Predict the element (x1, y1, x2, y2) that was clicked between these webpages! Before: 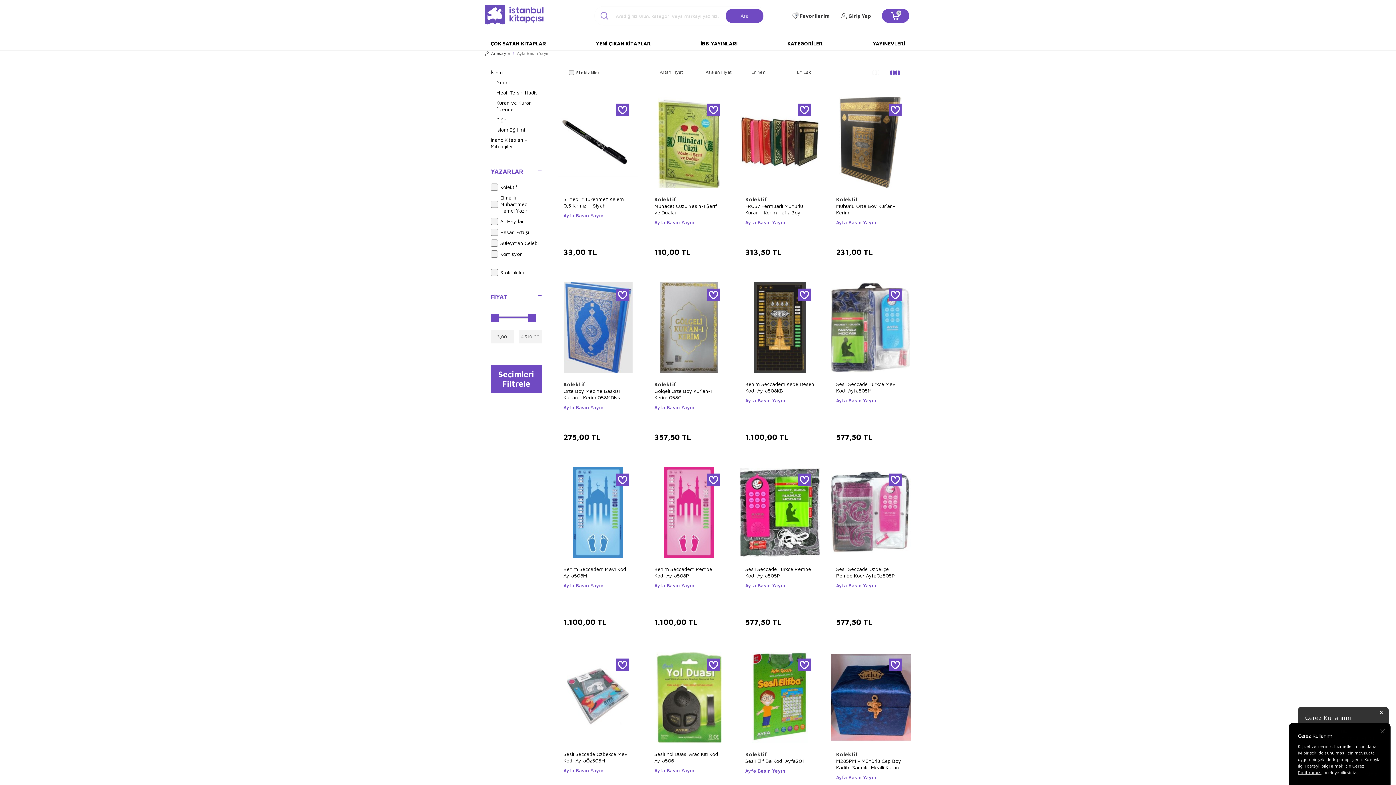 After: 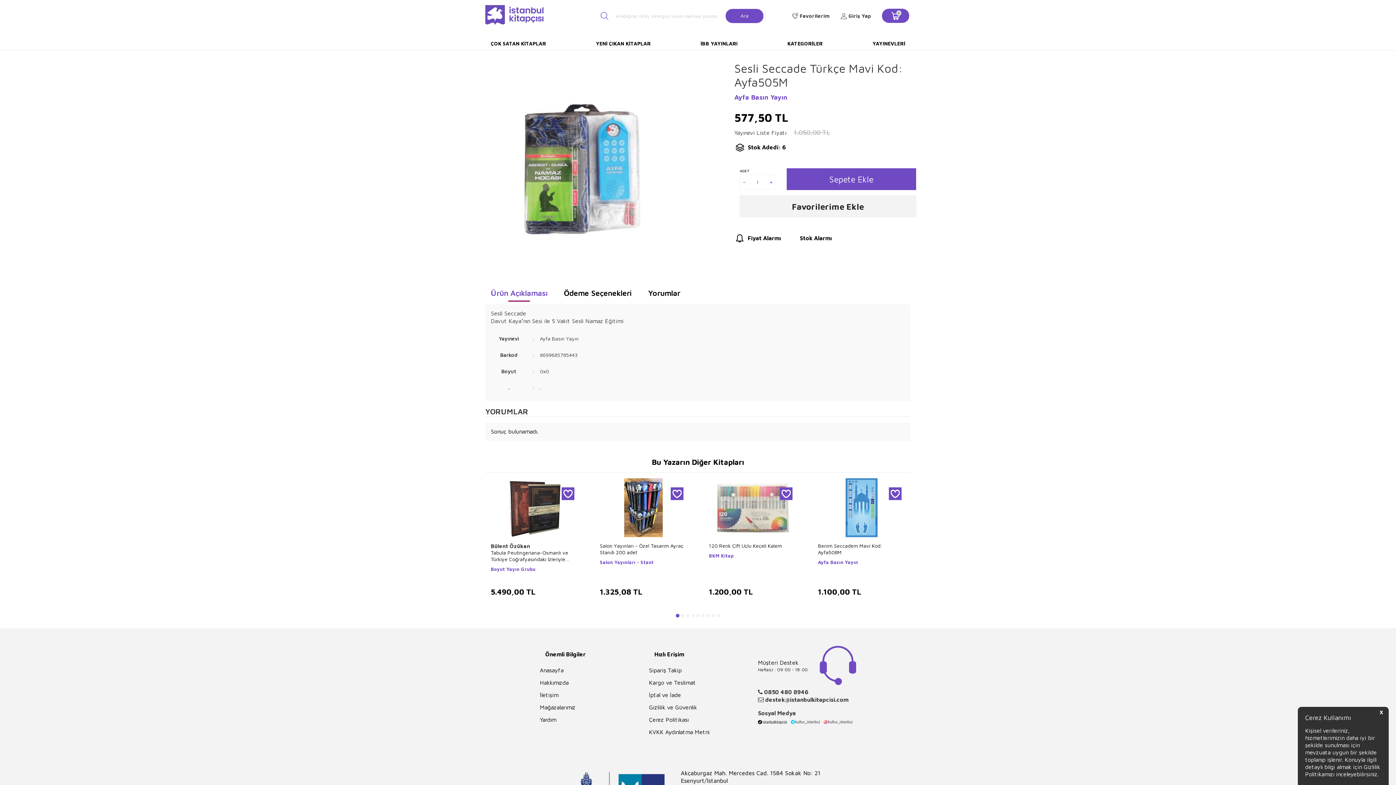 Action: bbox: (830, 381, 910, 394) label: Sesli Seccade Türkçe Mavi Kod: Ayfa505M